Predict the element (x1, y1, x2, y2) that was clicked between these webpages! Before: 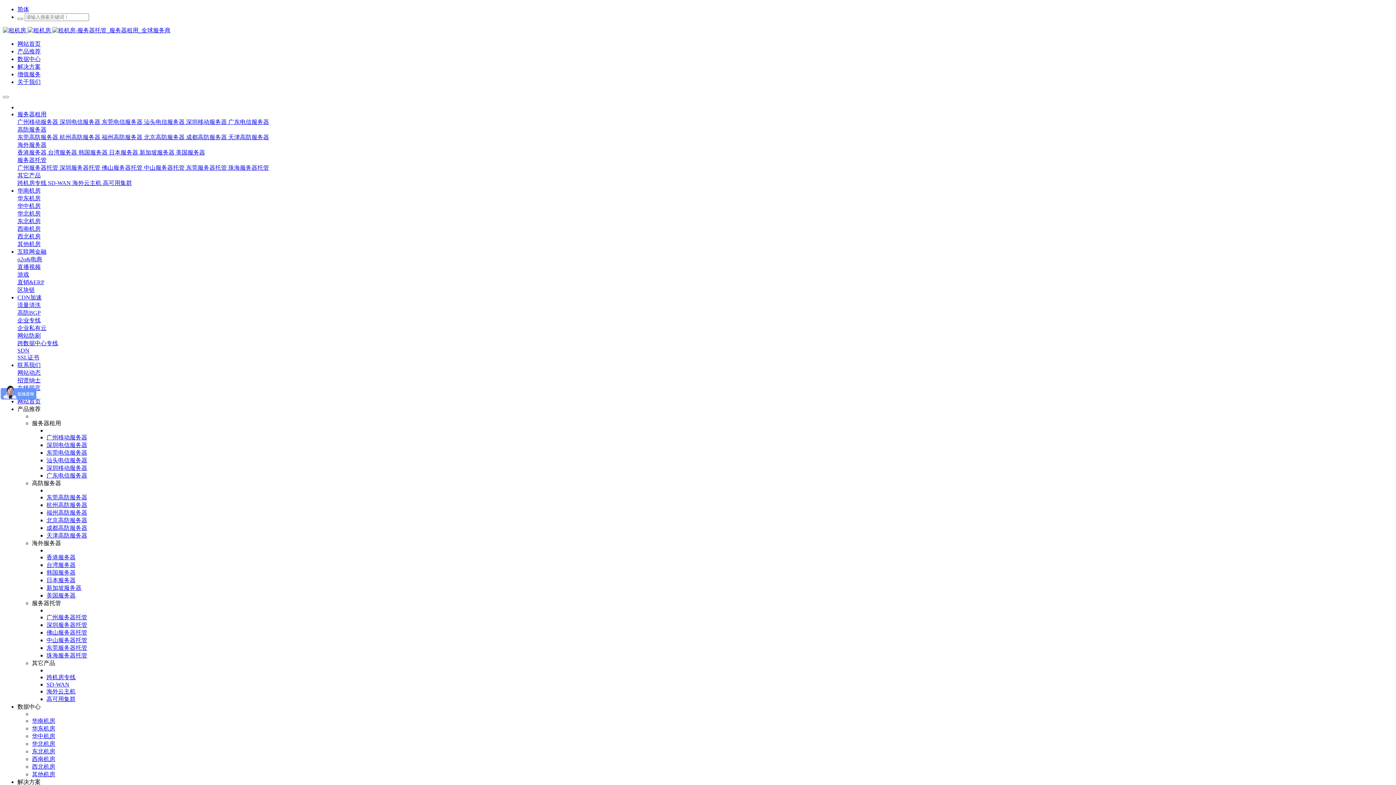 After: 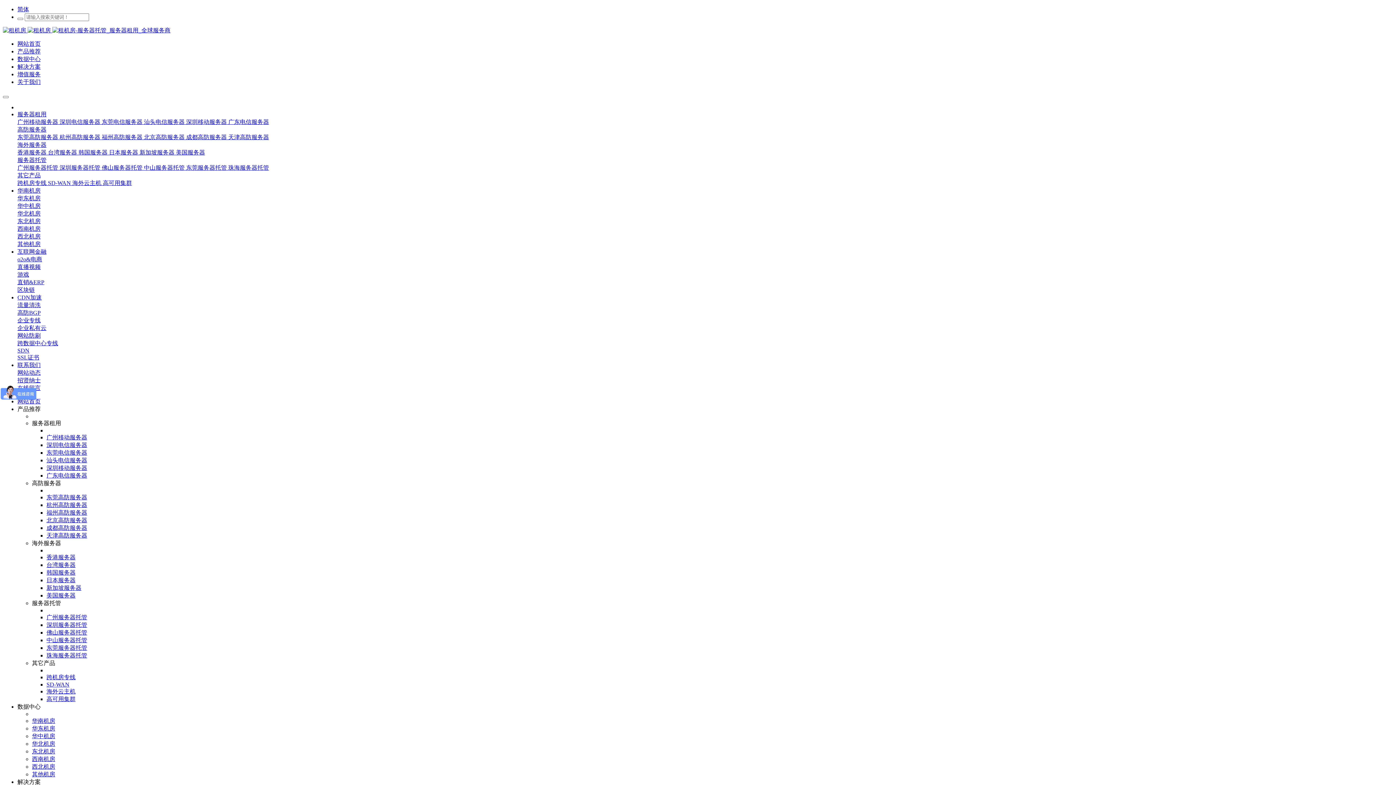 Action: label: 东莞电信服务器  bbox: (101, 118, 144, 125)